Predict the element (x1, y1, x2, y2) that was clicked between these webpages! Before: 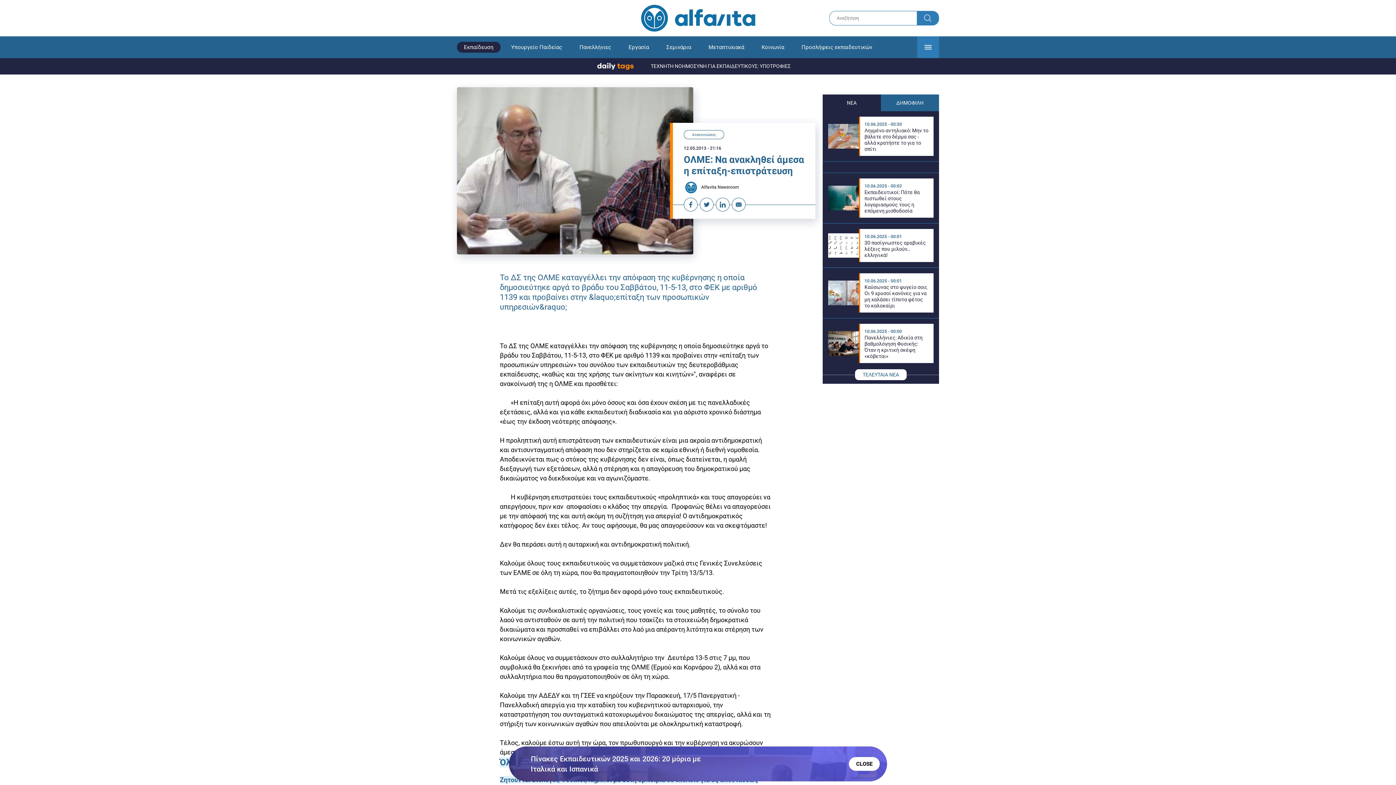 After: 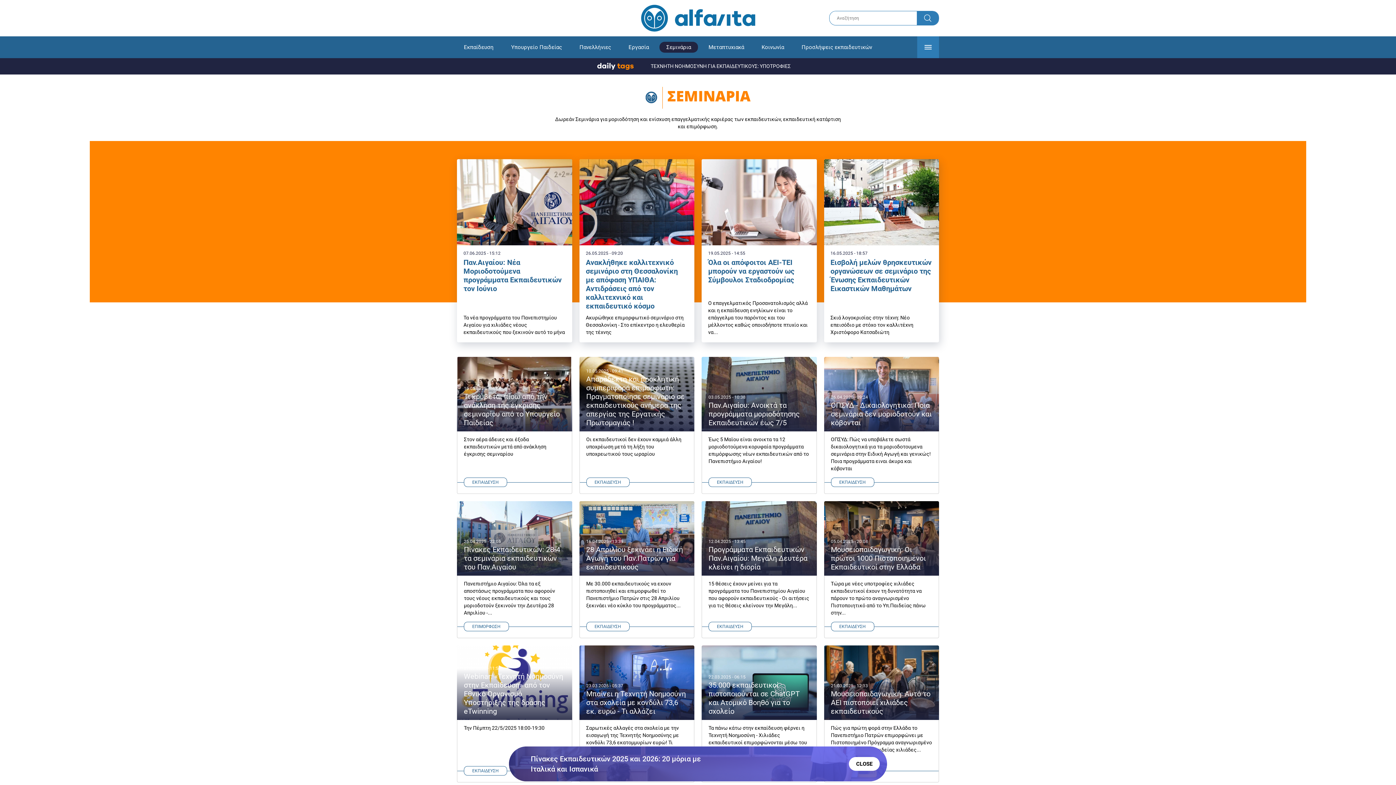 Action: label: Σεμινάρια bbox: (659, 41, 698, 52)